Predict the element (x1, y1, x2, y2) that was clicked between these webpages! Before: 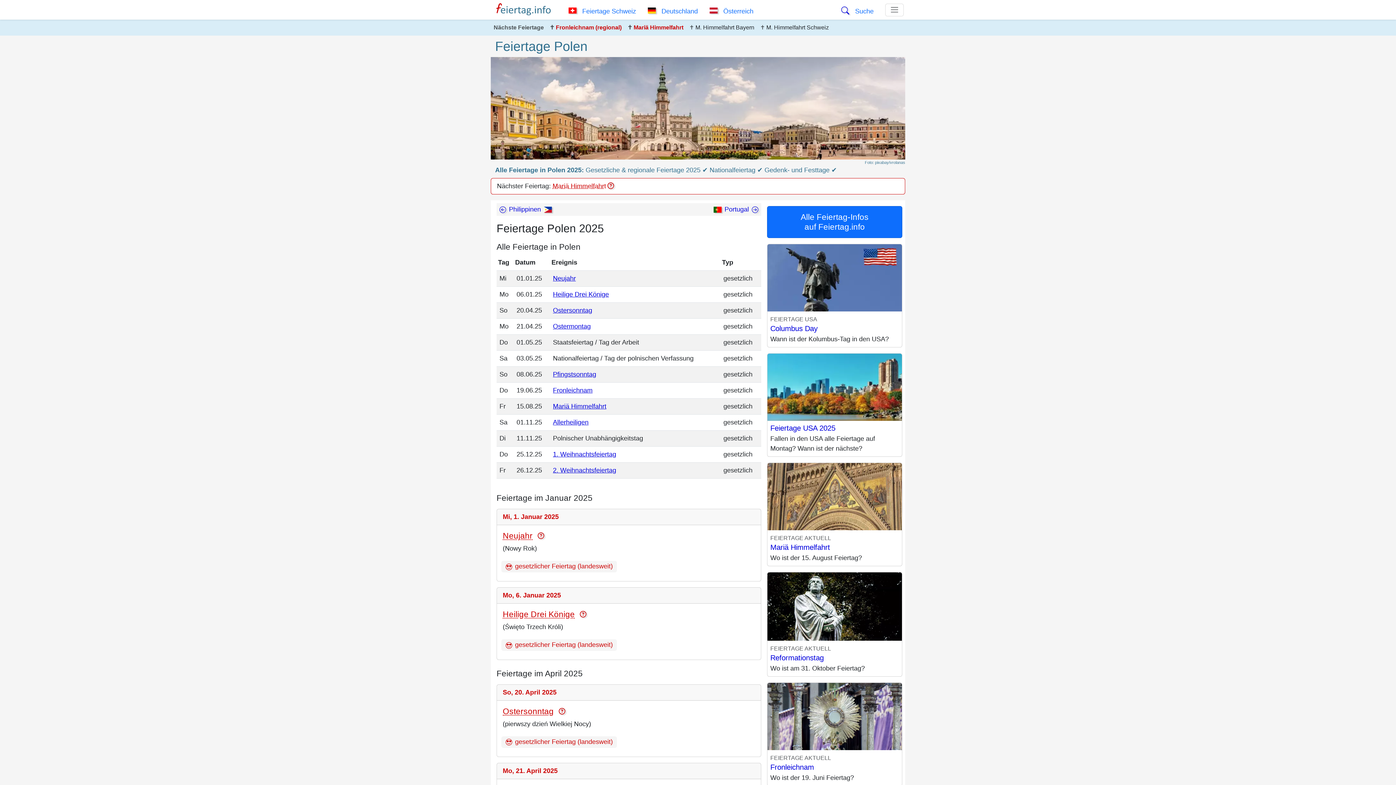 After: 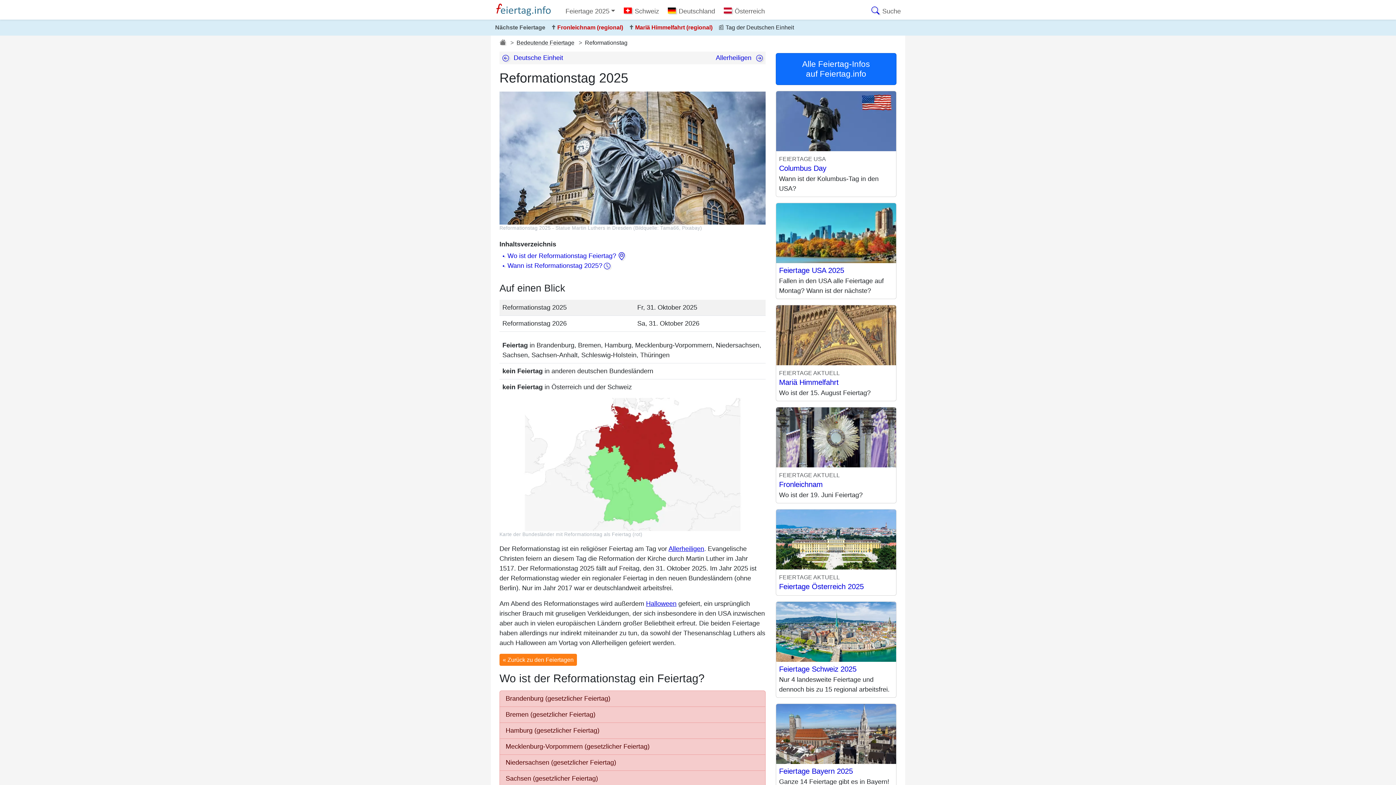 Action: bbox: (770, 654, 824, 662) label: Reformationstag